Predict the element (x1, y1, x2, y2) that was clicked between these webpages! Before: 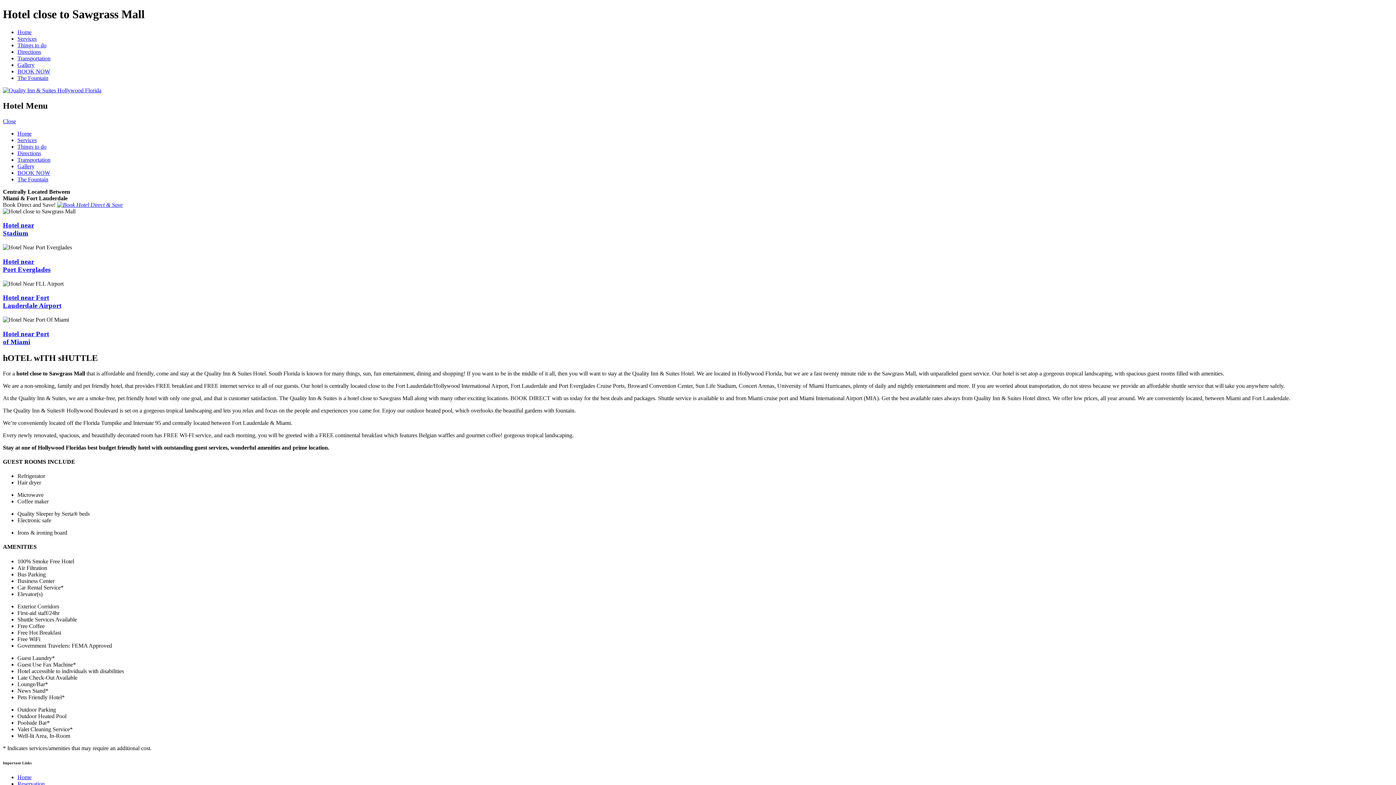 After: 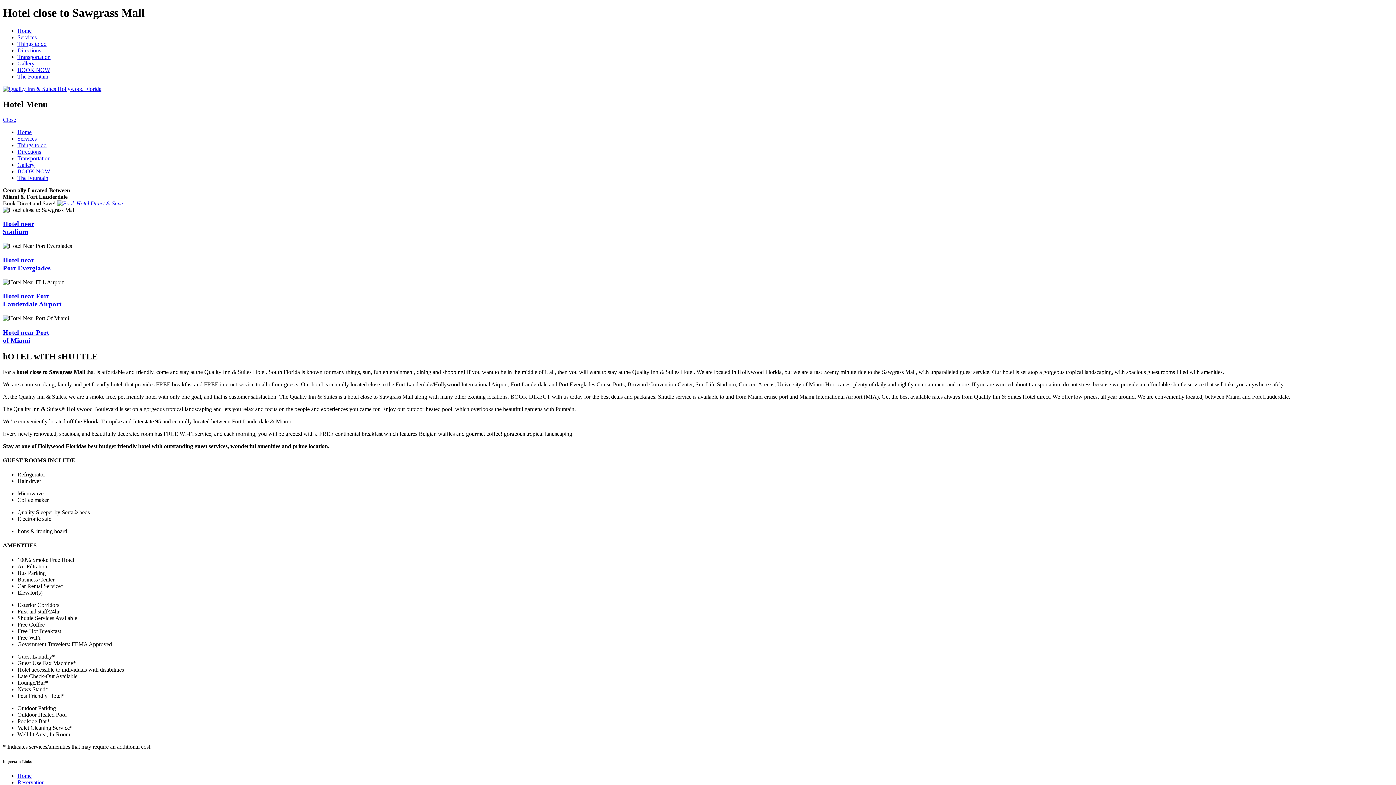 Action: label: Reservation bbox: (17, 780, 44, 787)